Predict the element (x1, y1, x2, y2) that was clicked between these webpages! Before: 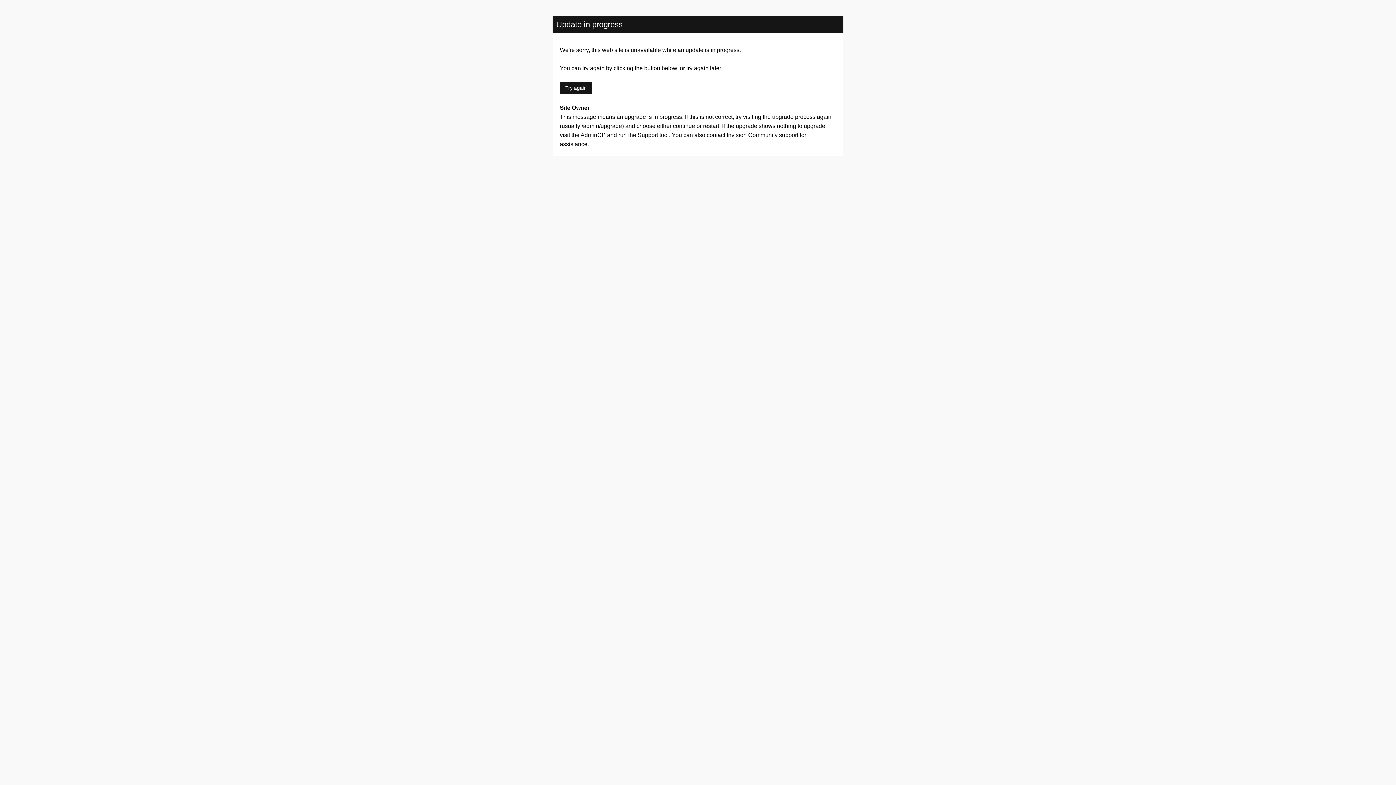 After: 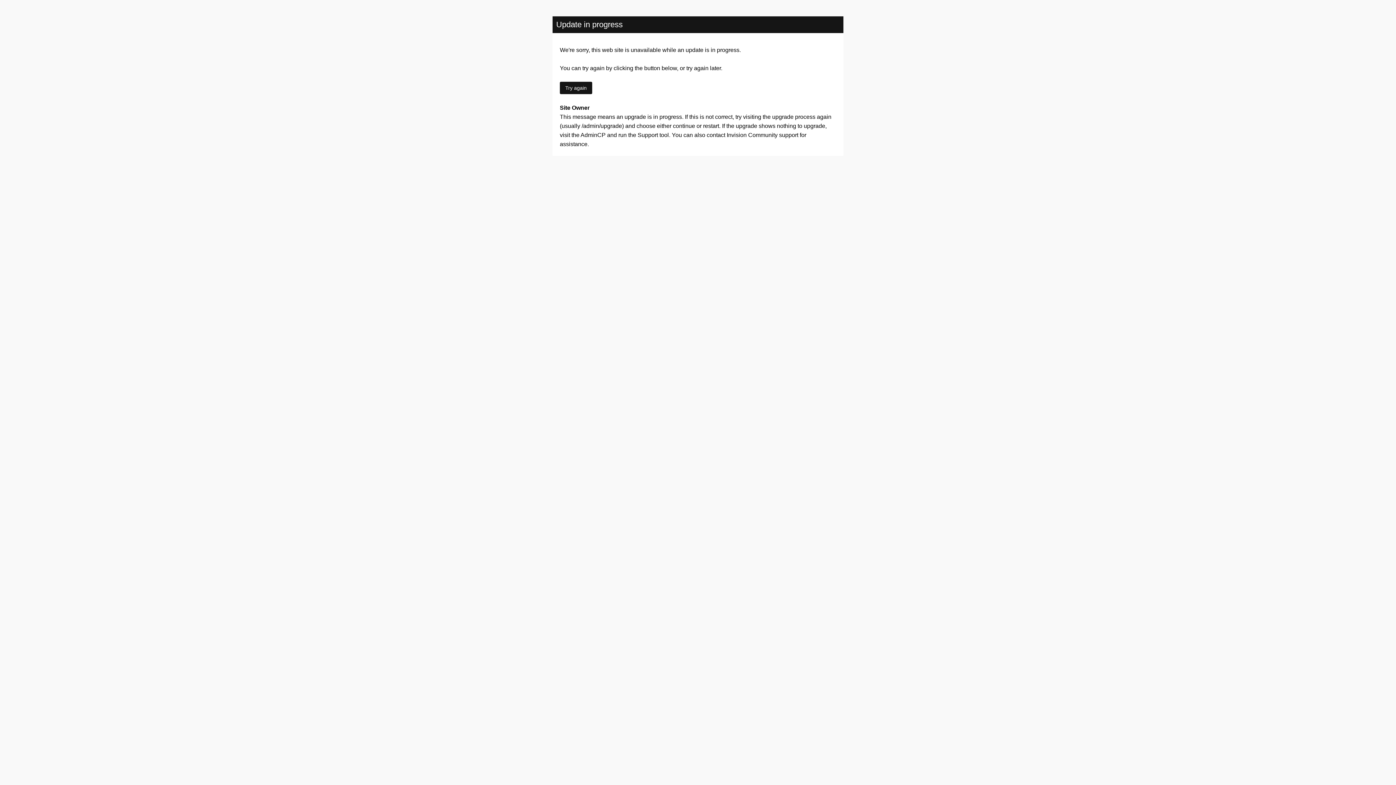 Action: label: Try again bbox: (560, 81, 592, 94)